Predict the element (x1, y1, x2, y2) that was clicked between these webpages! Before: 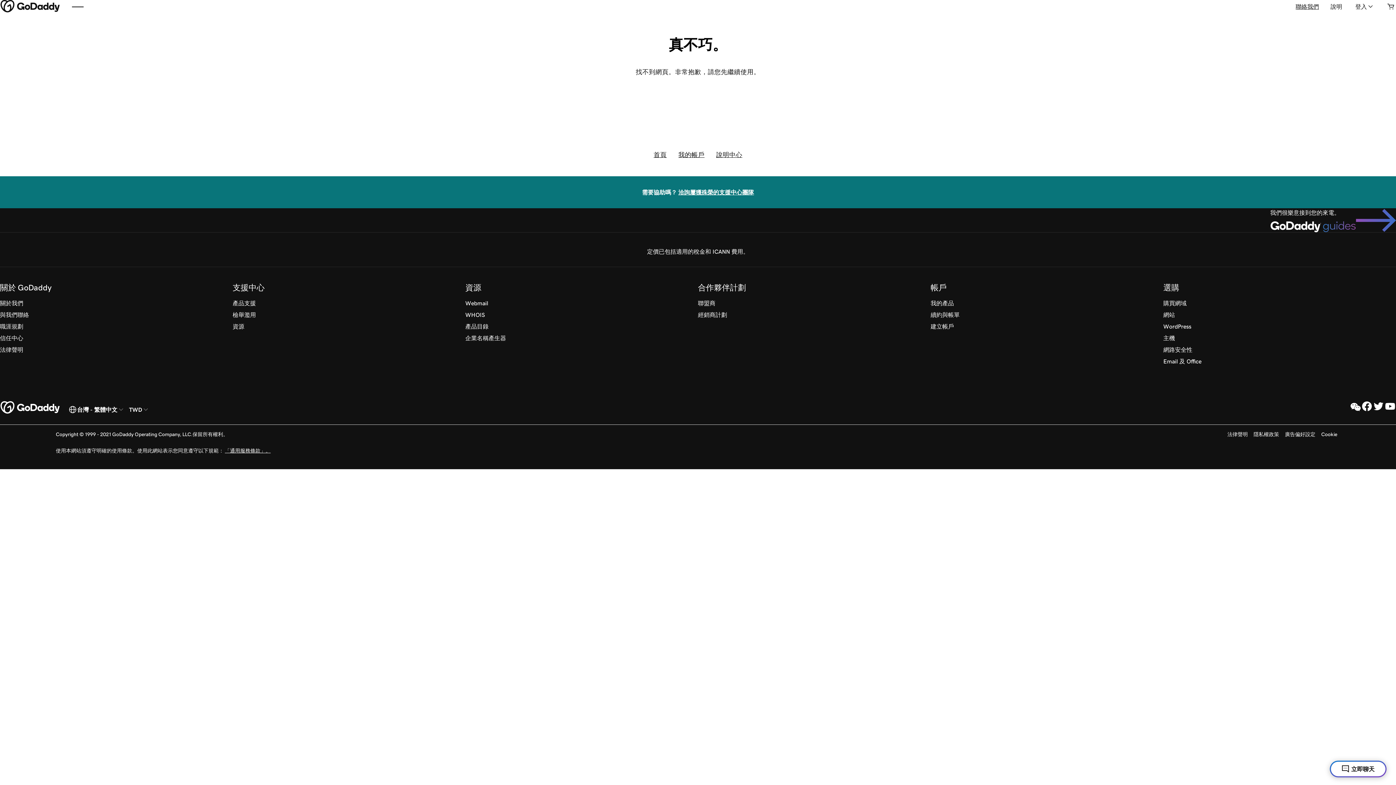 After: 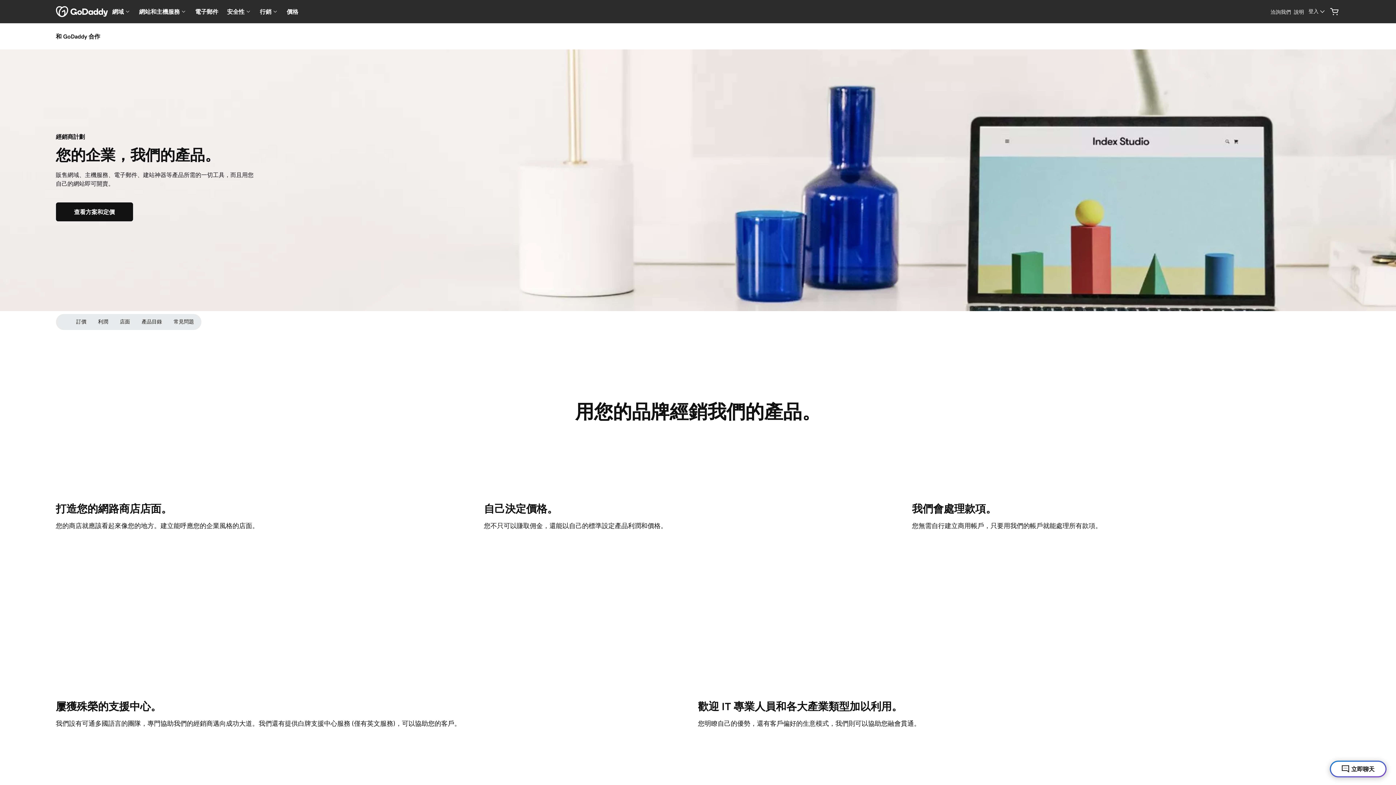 Action: label: 經銷商計劃 bbox: (698, 309, 727, 320)